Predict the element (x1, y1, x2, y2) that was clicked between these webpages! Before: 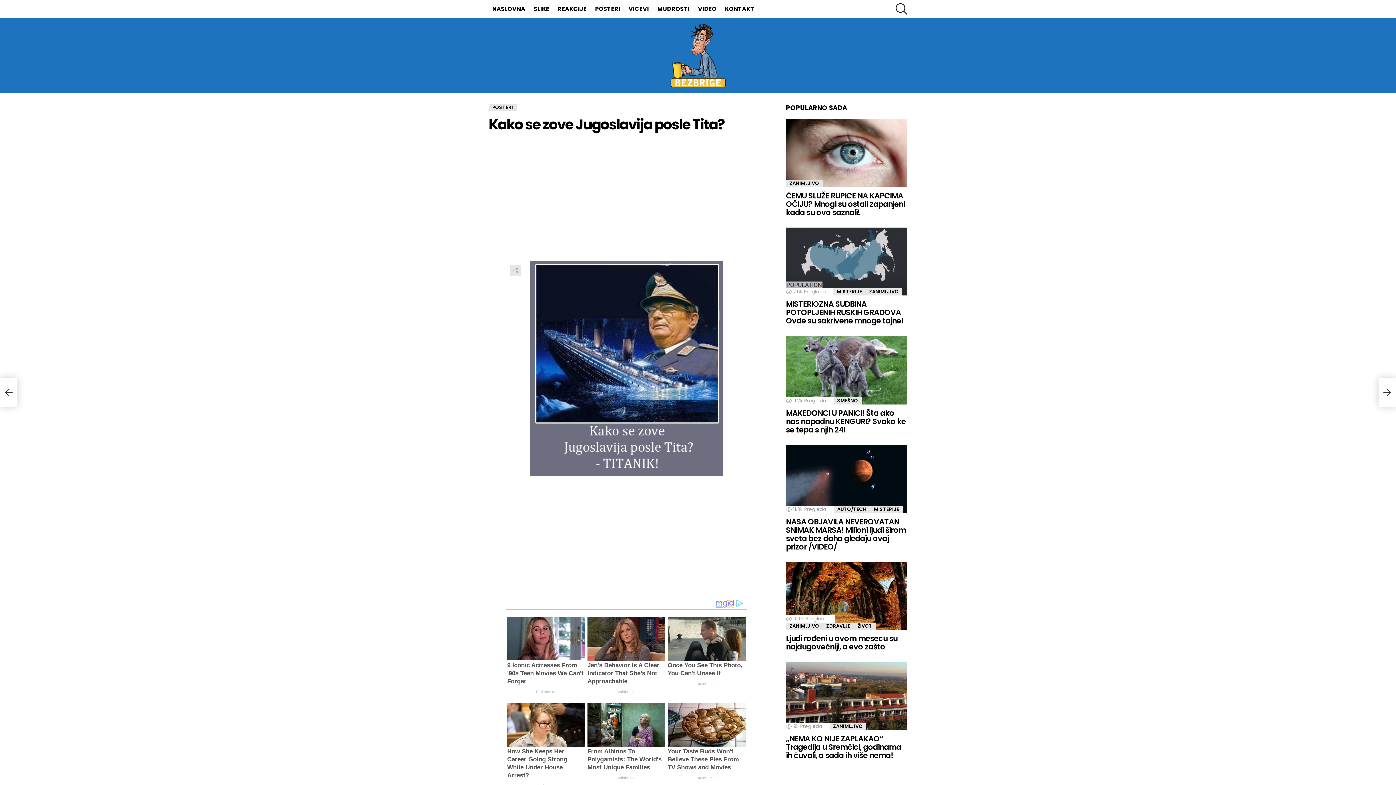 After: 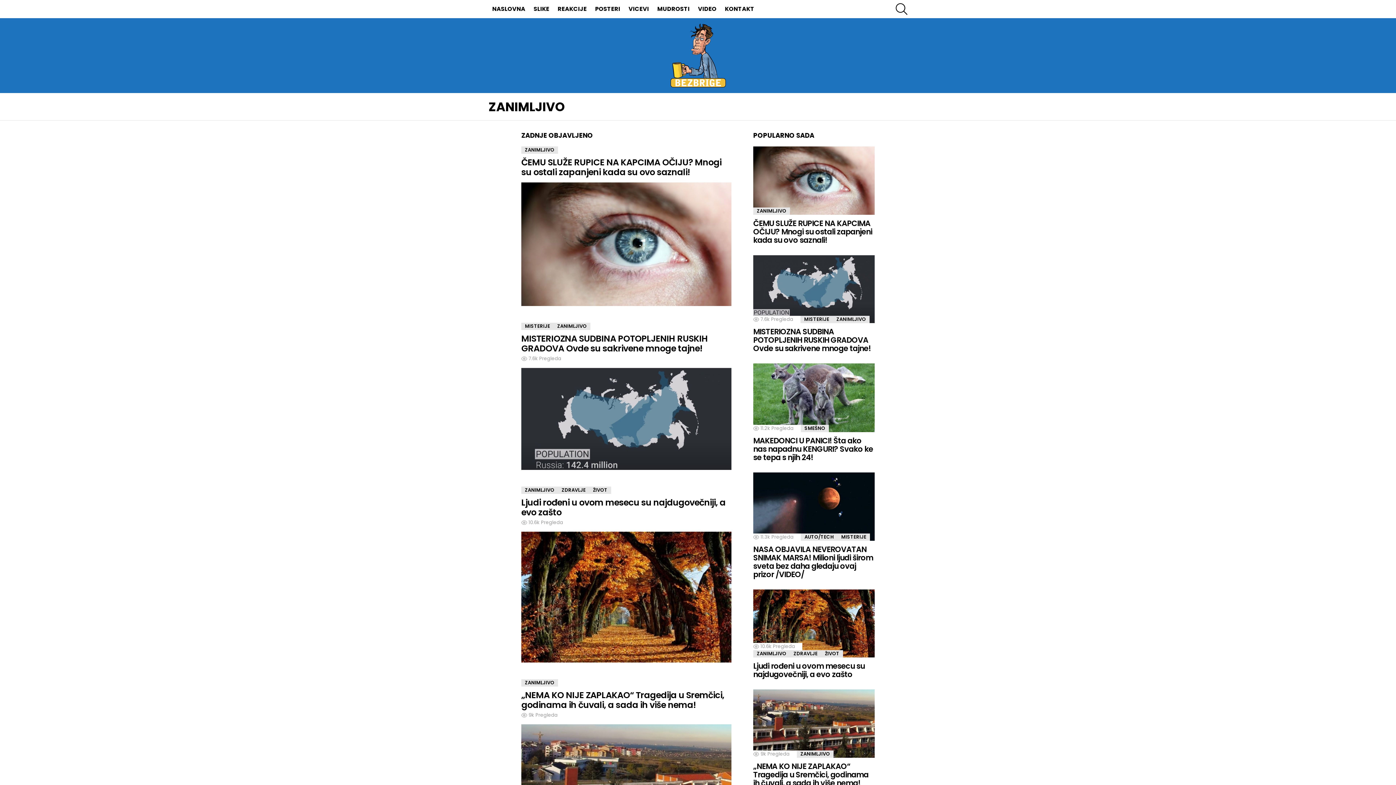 Action: label: ZANIMLJIVO bbox: (865, 288, 902, 295)